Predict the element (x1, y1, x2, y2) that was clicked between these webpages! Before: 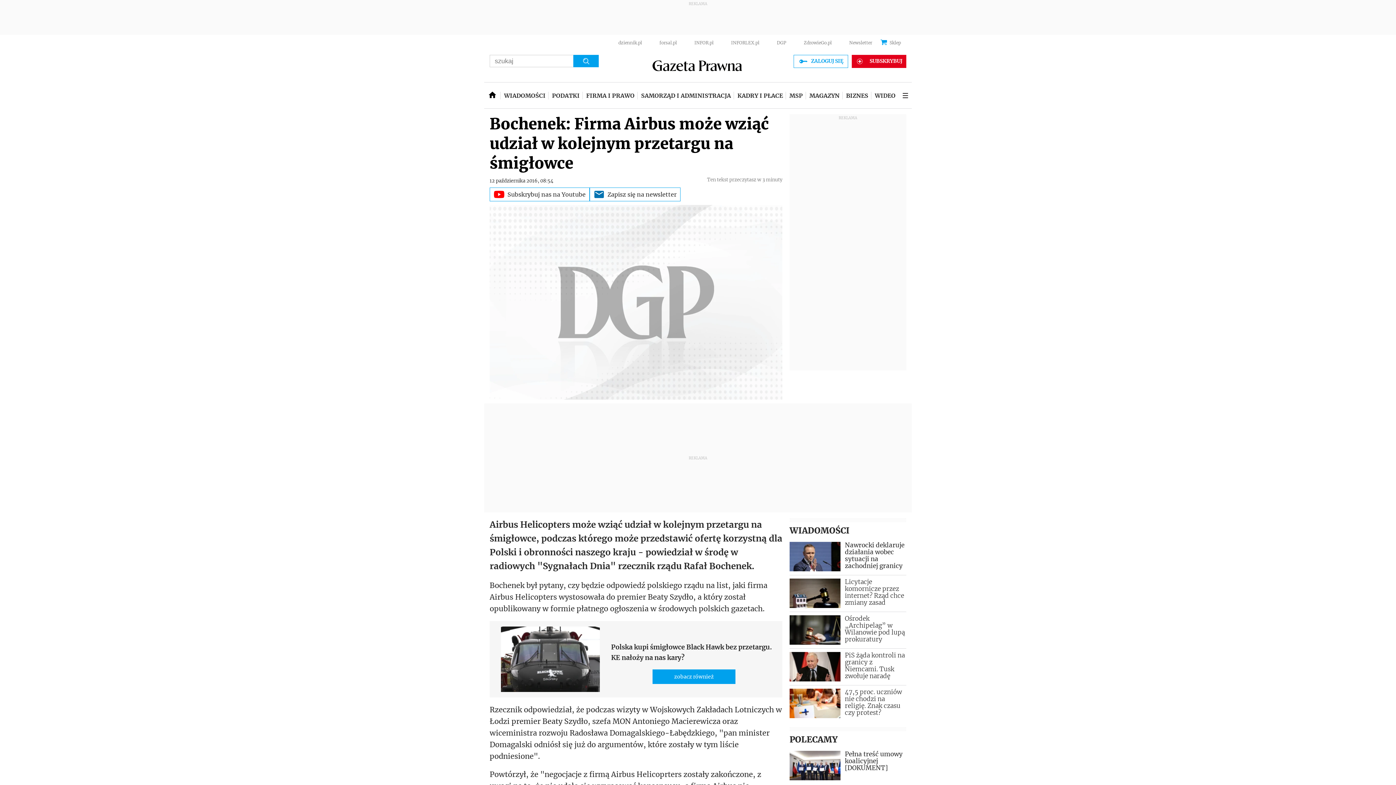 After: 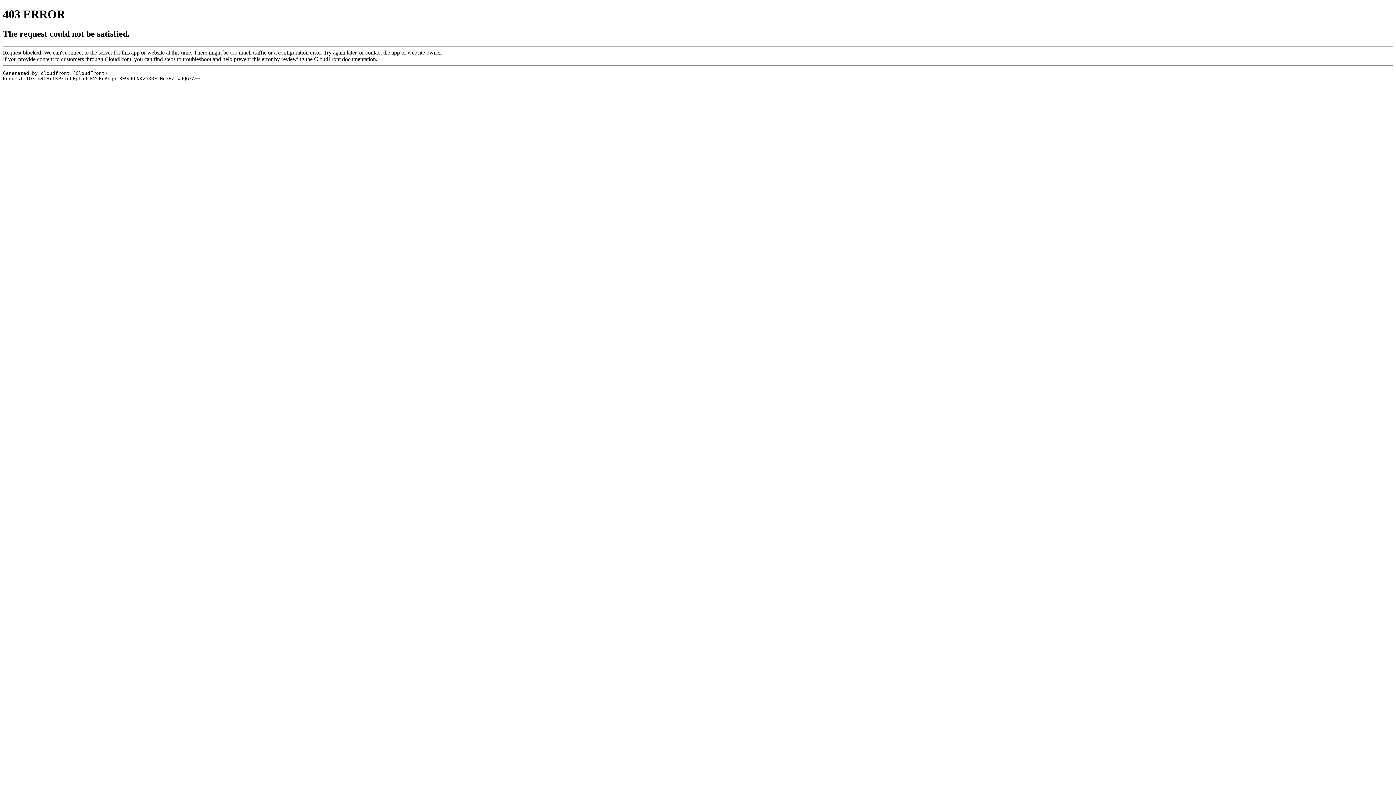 Action: bbox: (789, 652, 906, 681) label: PiS żąda kontroli na granicy z Niemcami. Tusk zwołuje naradę